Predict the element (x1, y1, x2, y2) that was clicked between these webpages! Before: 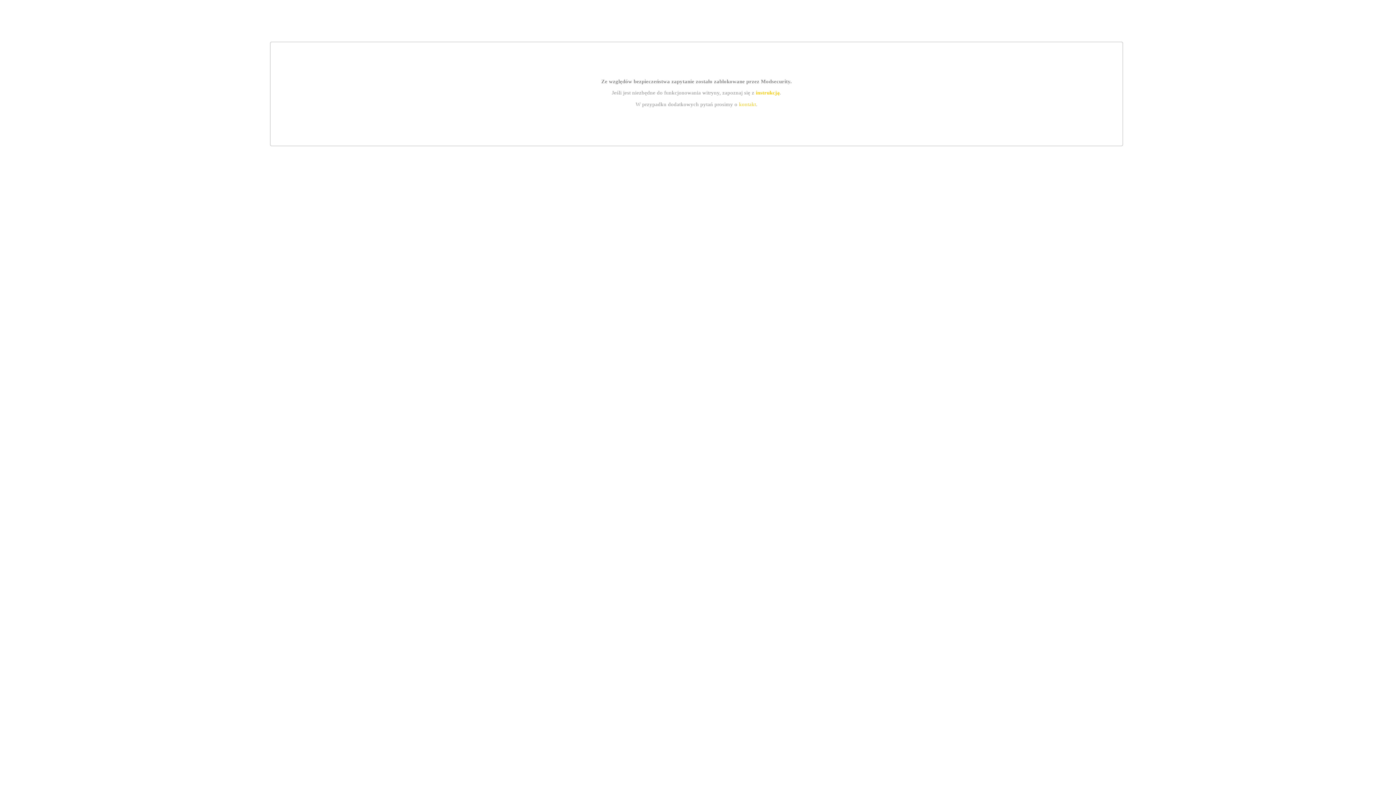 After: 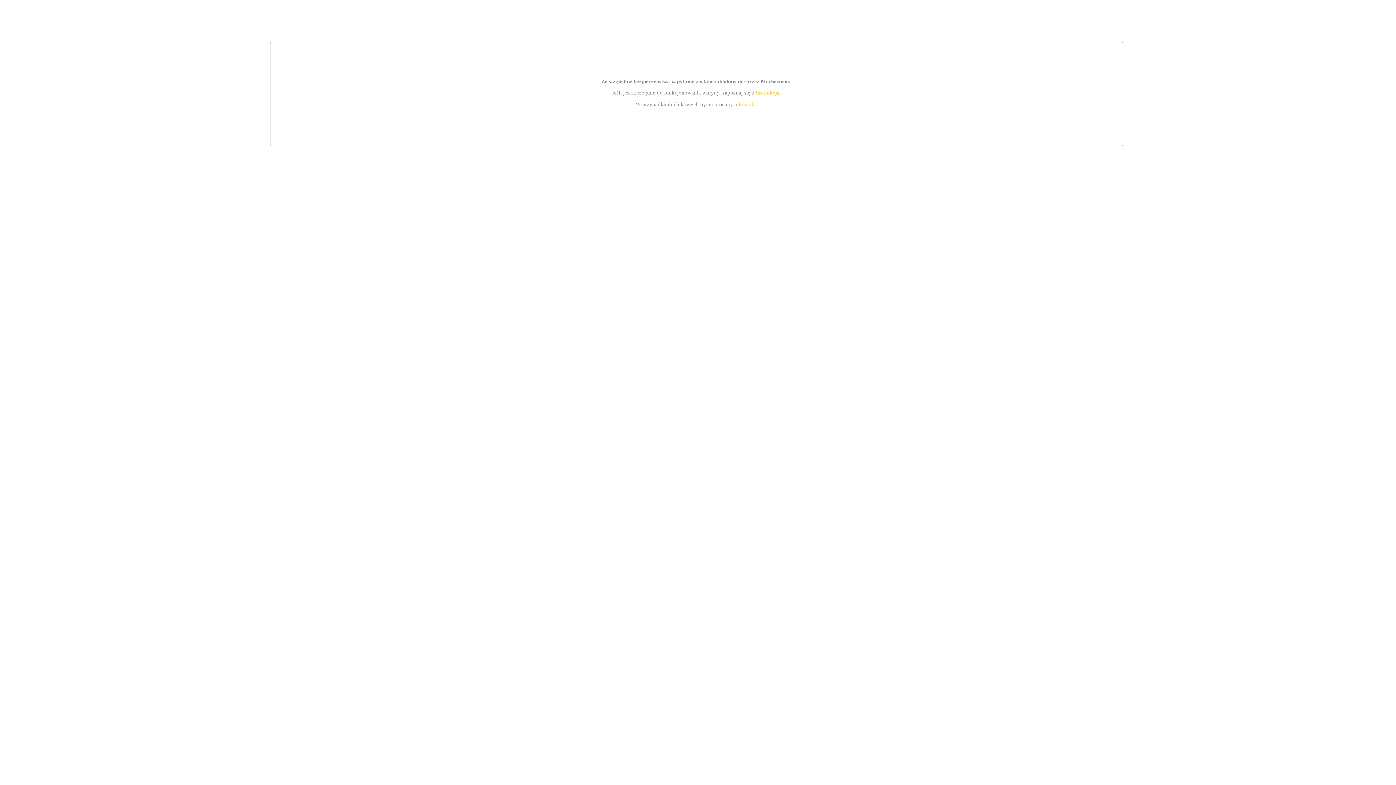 Action: label: kontakt bbox: (739, 101, 756, 107)